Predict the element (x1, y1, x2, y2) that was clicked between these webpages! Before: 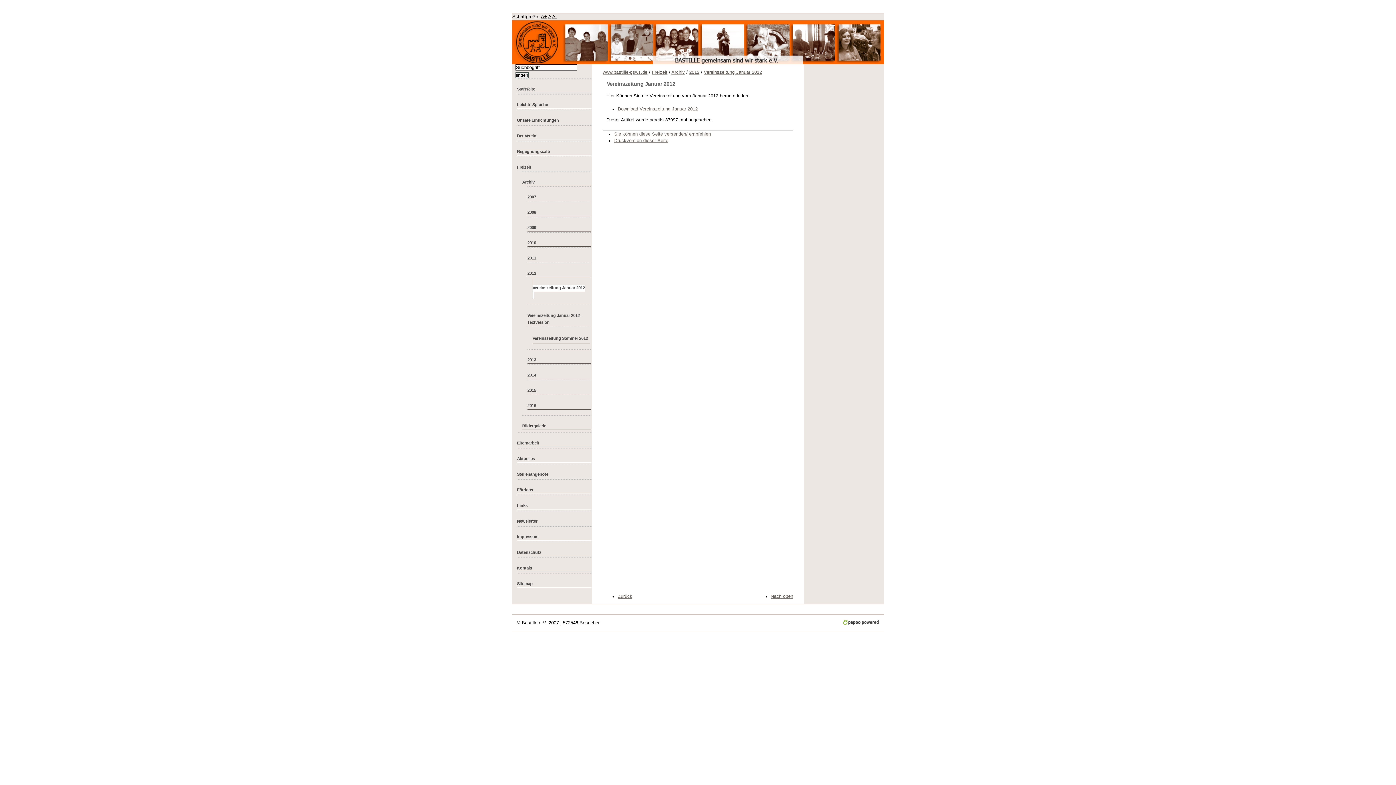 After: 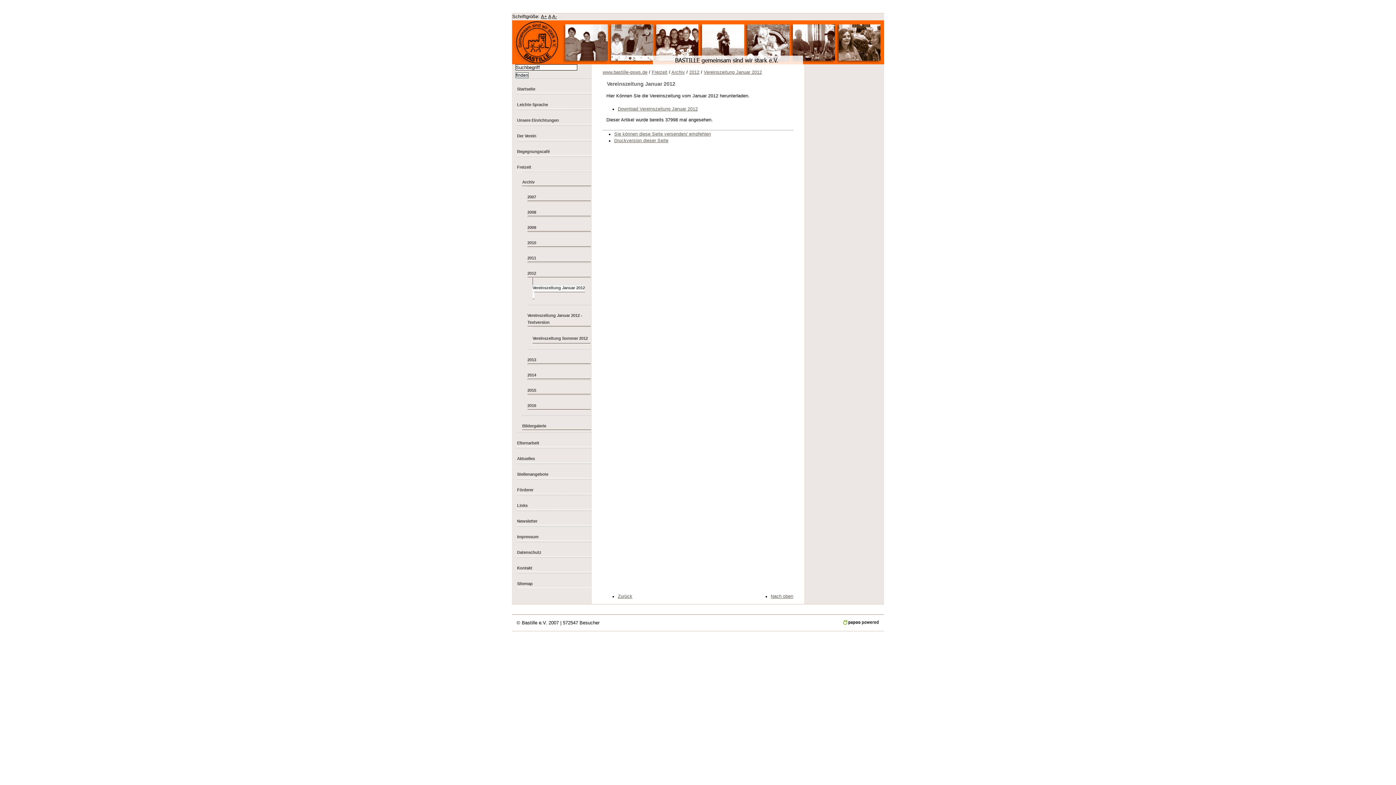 Action: label: Vereinszeitung Januar 2012 bbox: (704, 69, 762, 74)